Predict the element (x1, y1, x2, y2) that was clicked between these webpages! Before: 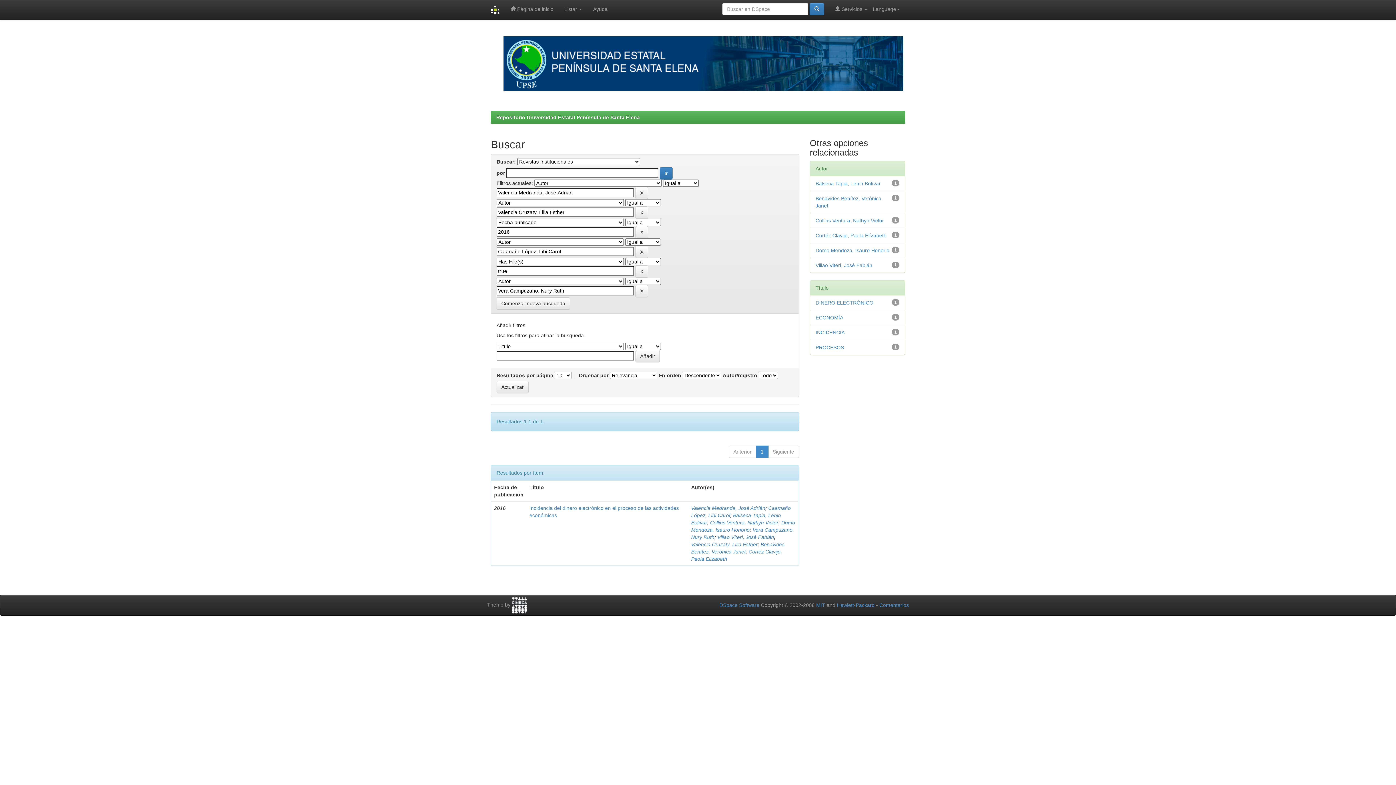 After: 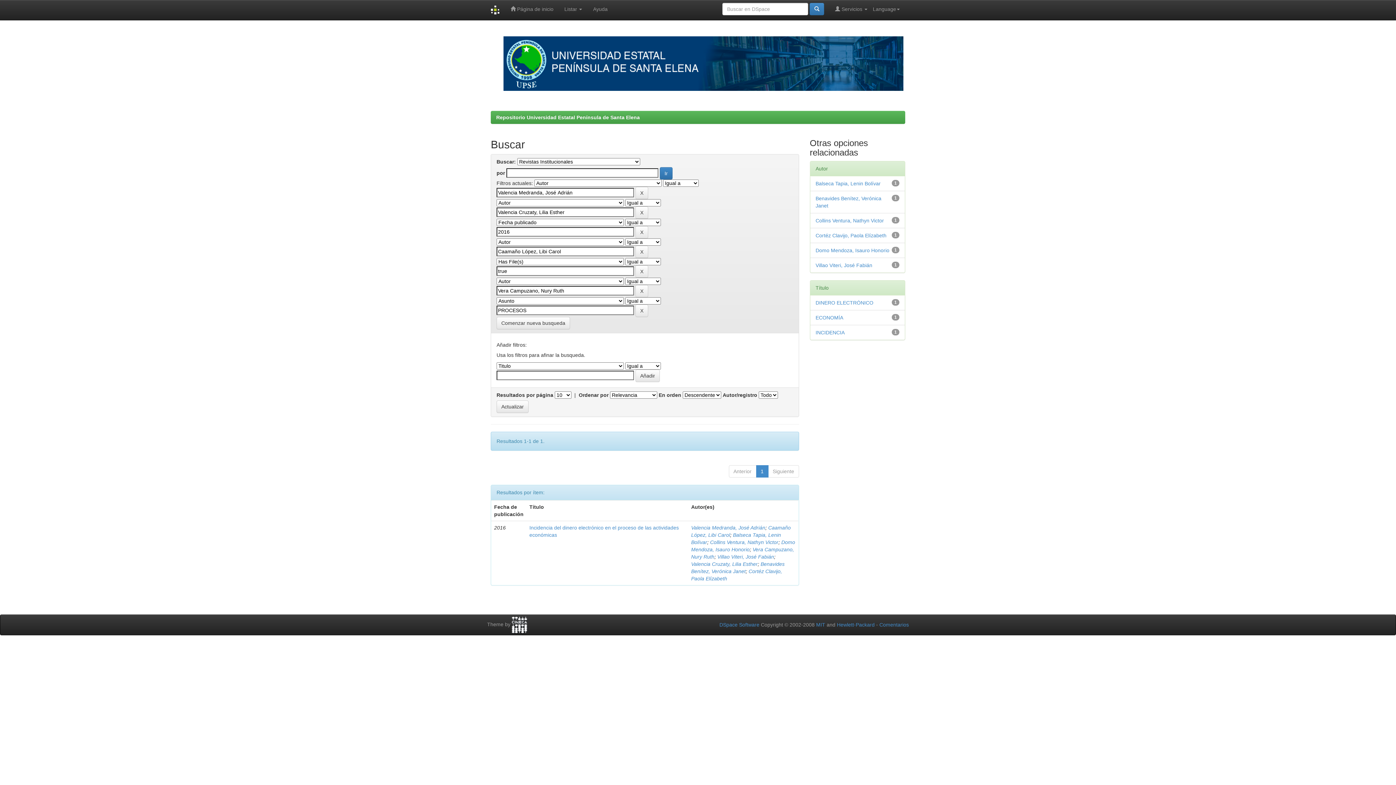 Action: bbox: (815, 344, 844, 350) label: PROCESOS